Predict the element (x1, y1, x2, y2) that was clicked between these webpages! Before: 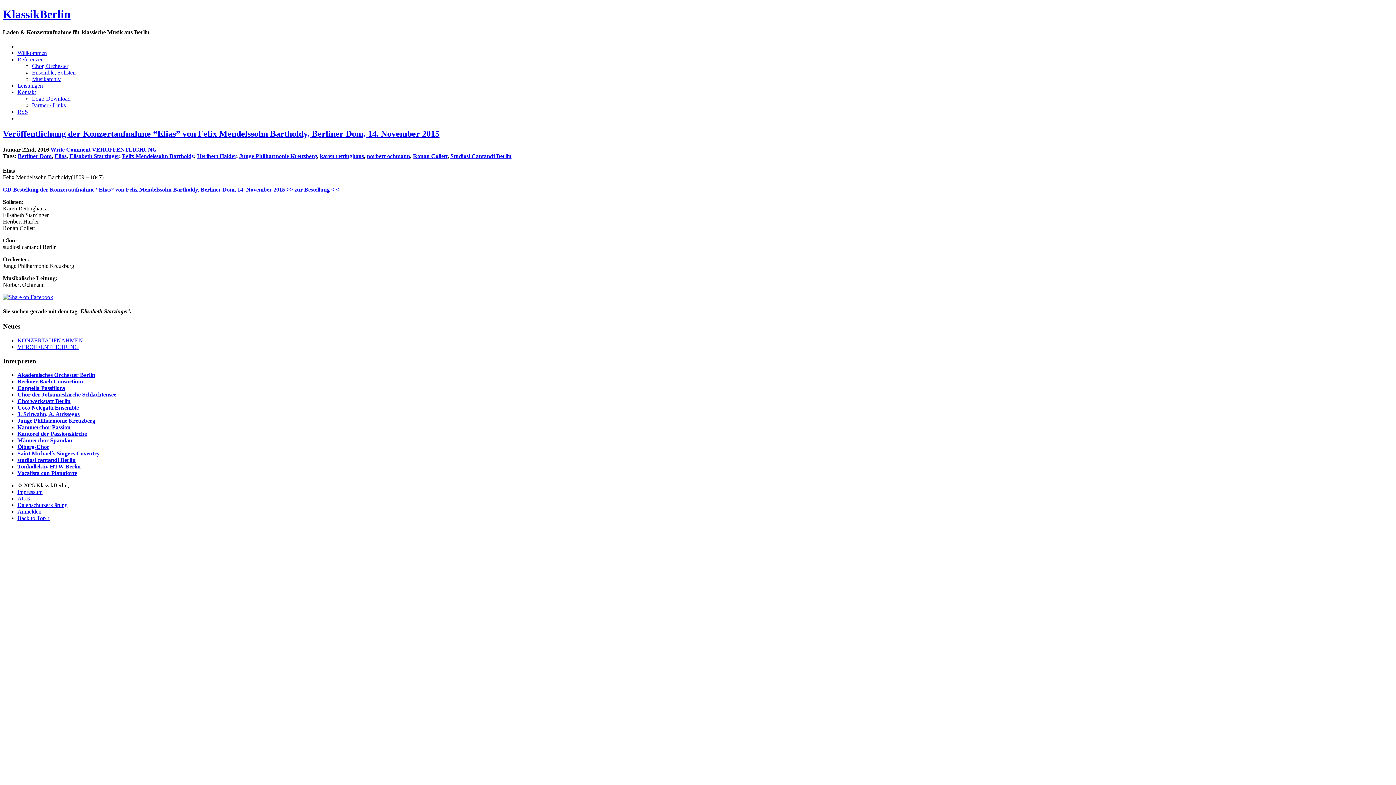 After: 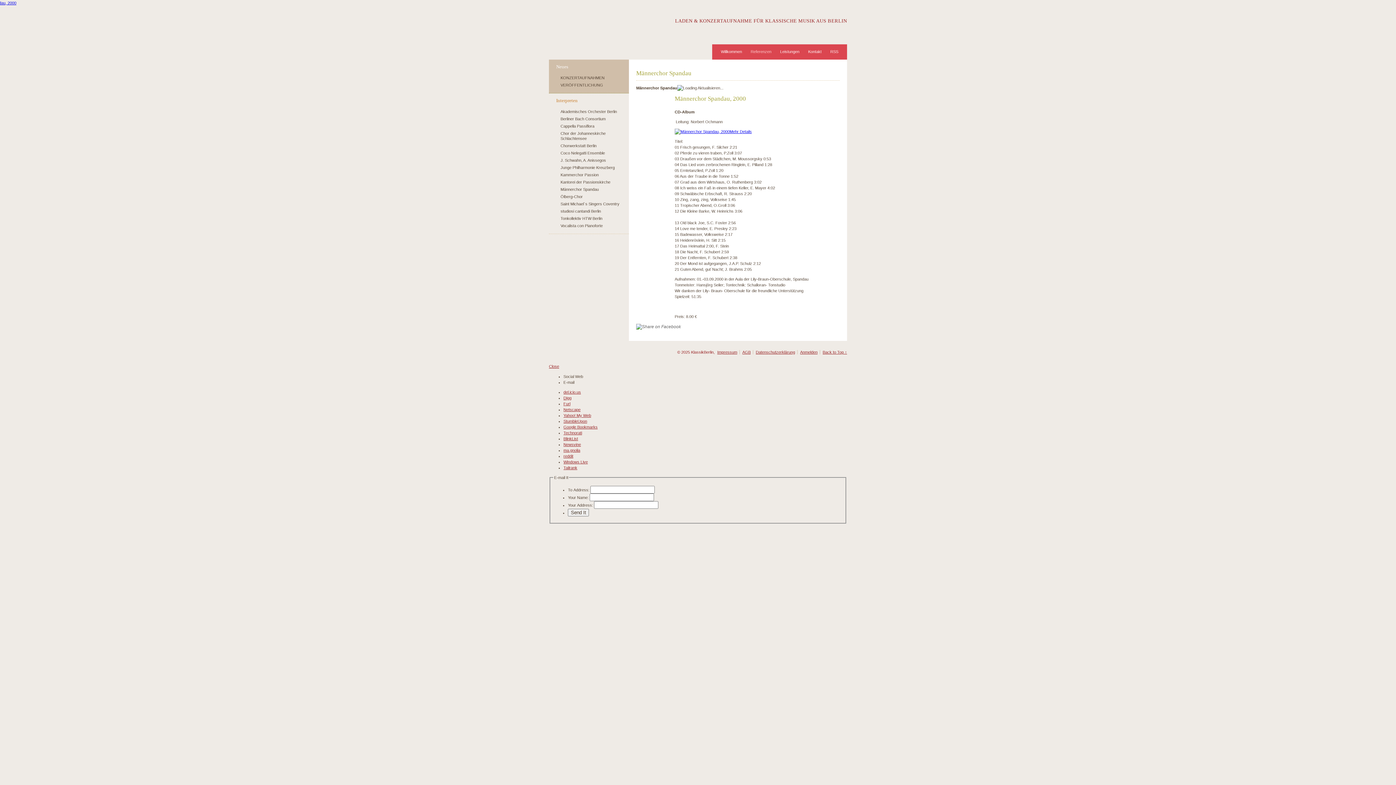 Action: bbox: (17, 437, 72, 443) label: Männerchor Spandau